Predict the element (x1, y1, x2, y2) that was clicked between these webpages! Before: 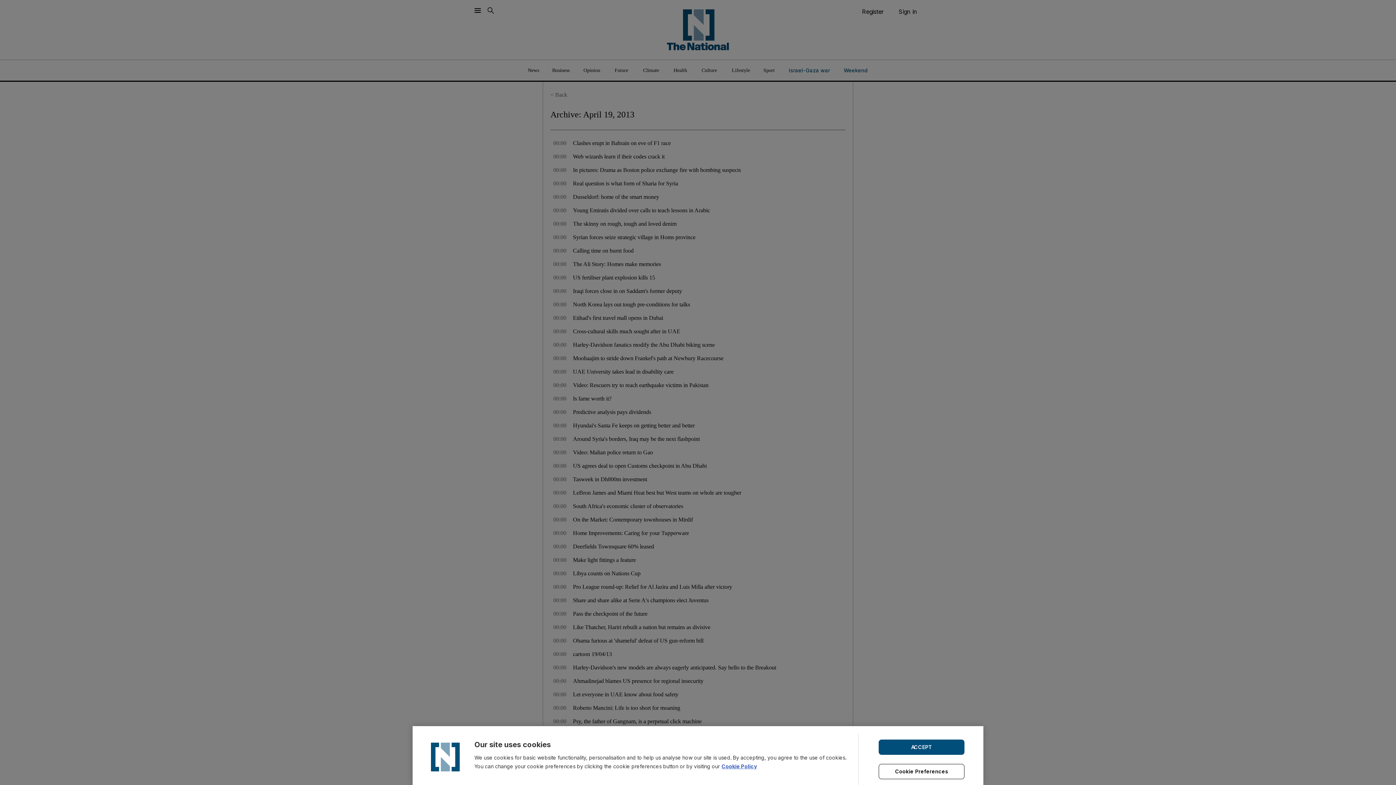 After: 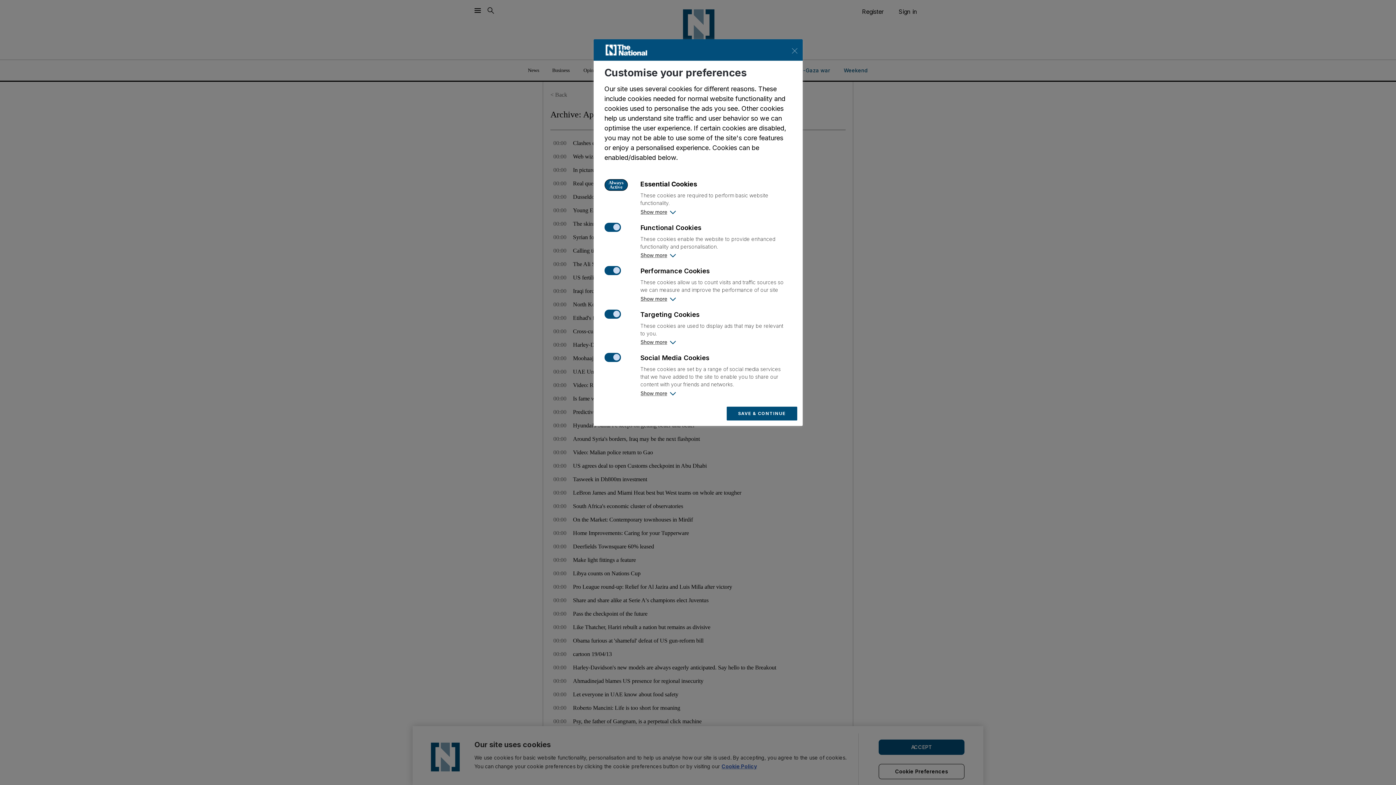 Action: label: Cookie Preferences bbox: (878, 764, 964, 779)